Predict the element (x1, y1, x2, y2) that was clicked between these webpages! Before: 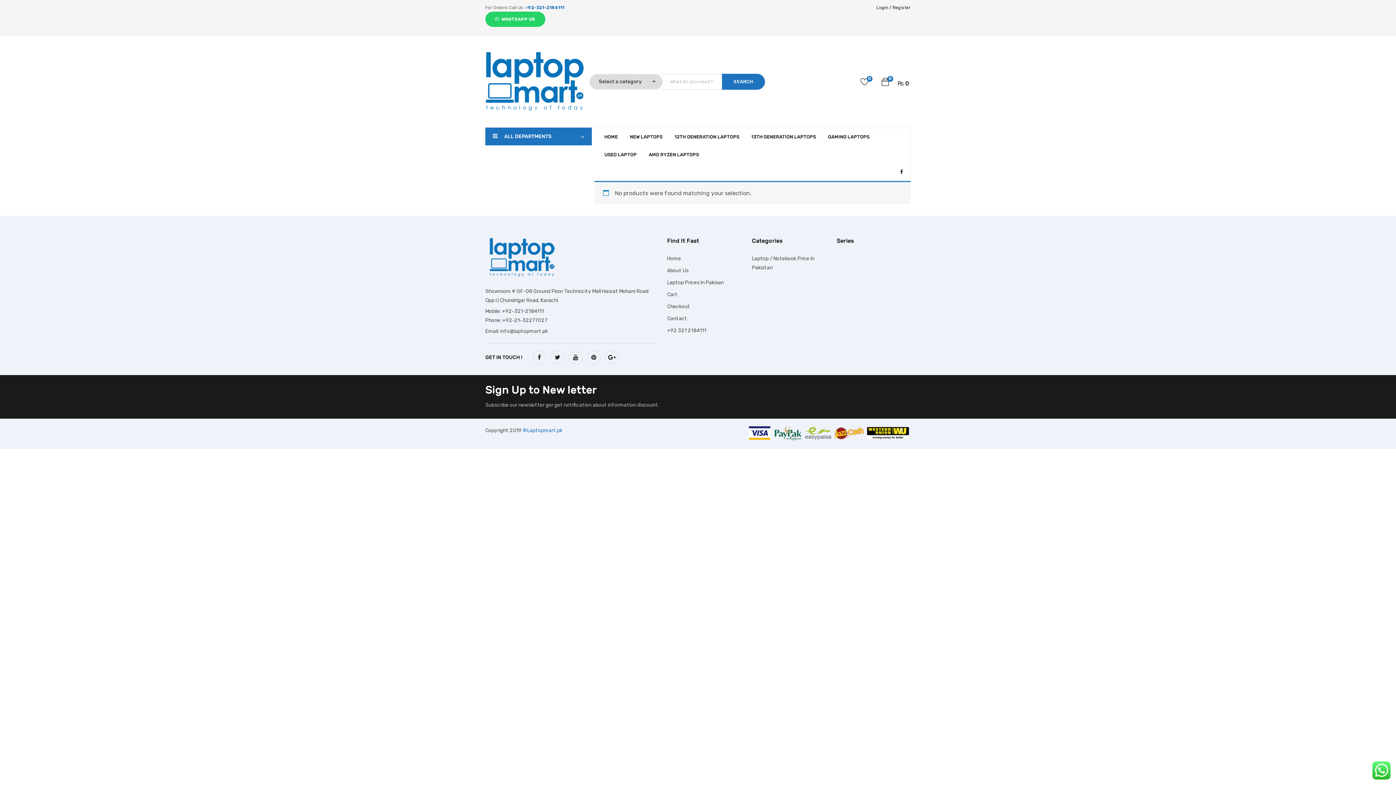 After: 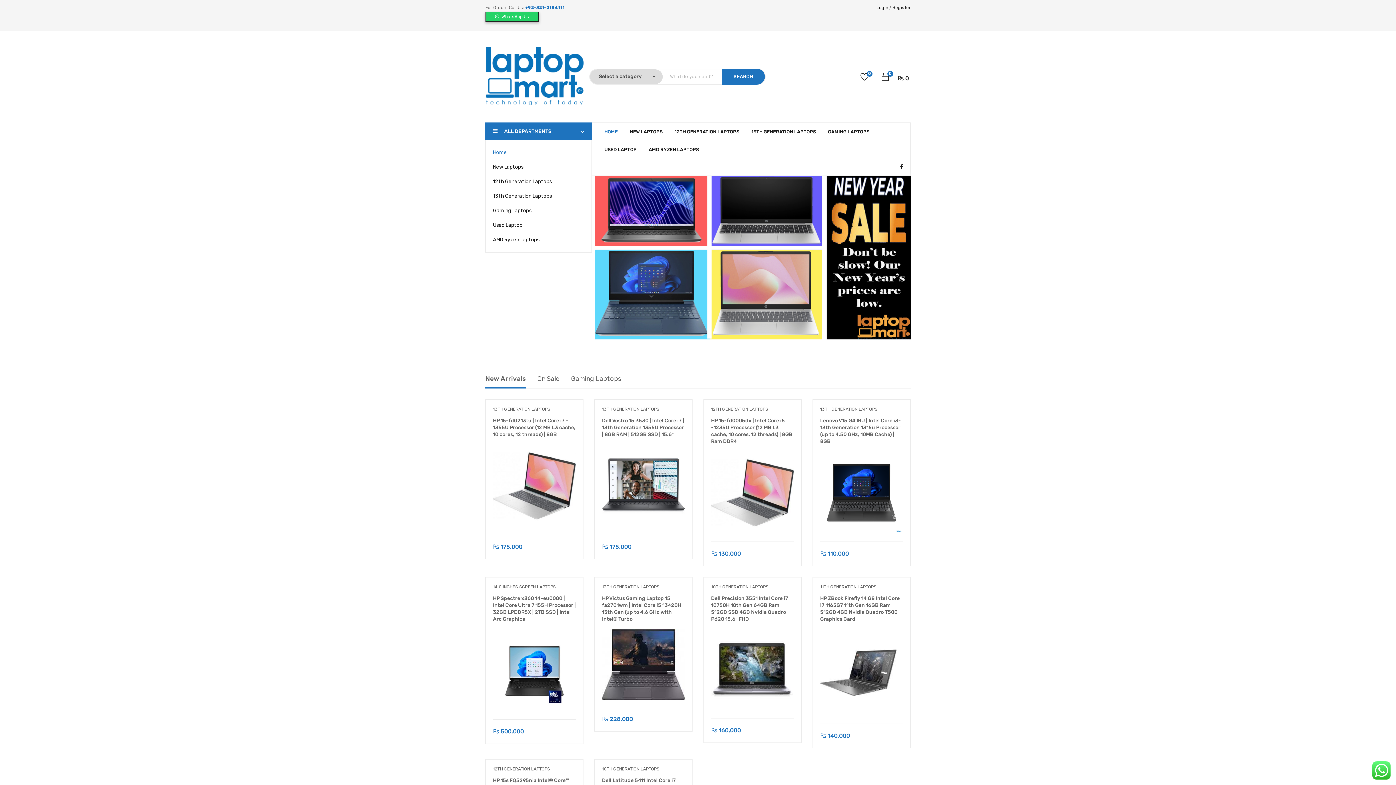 Action: bbox: (855, 77, 874, 88) label: 0